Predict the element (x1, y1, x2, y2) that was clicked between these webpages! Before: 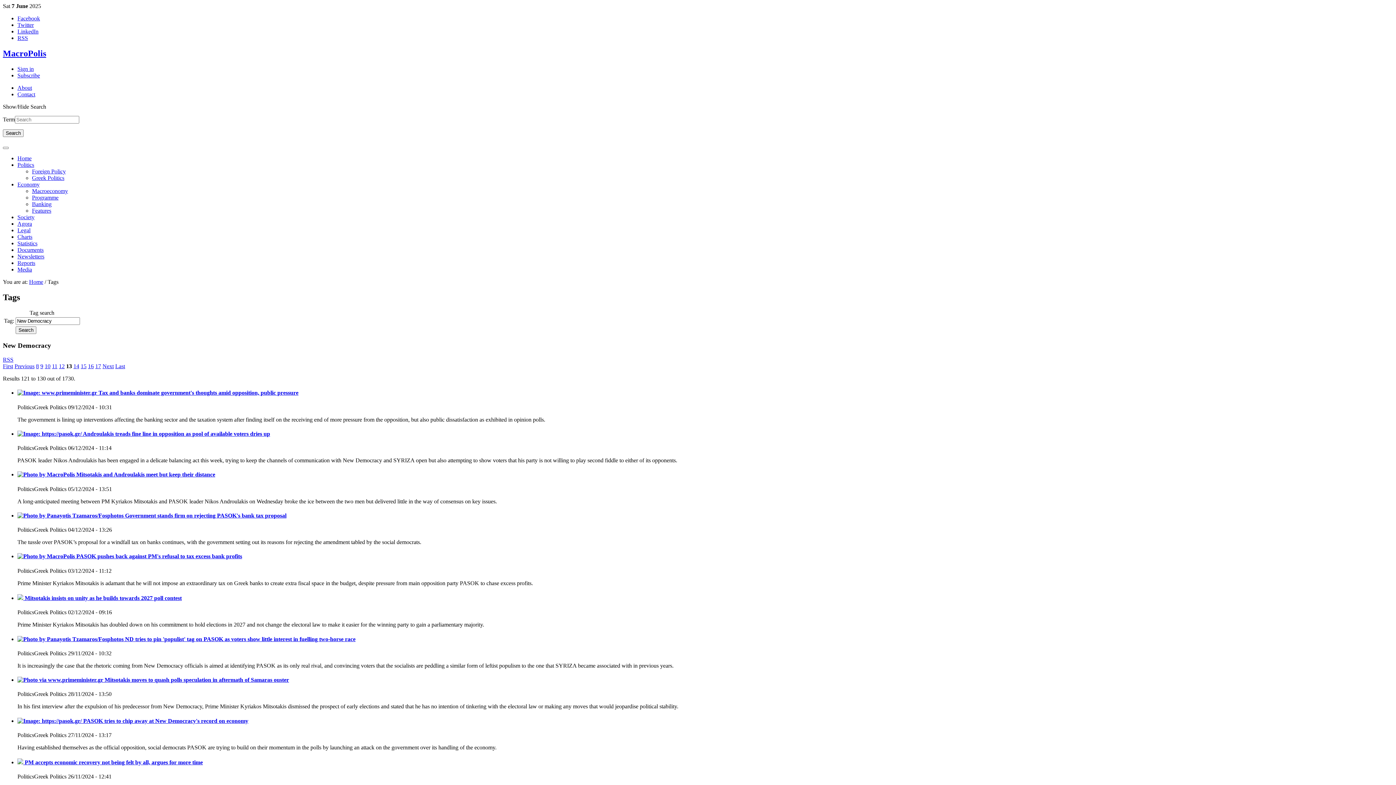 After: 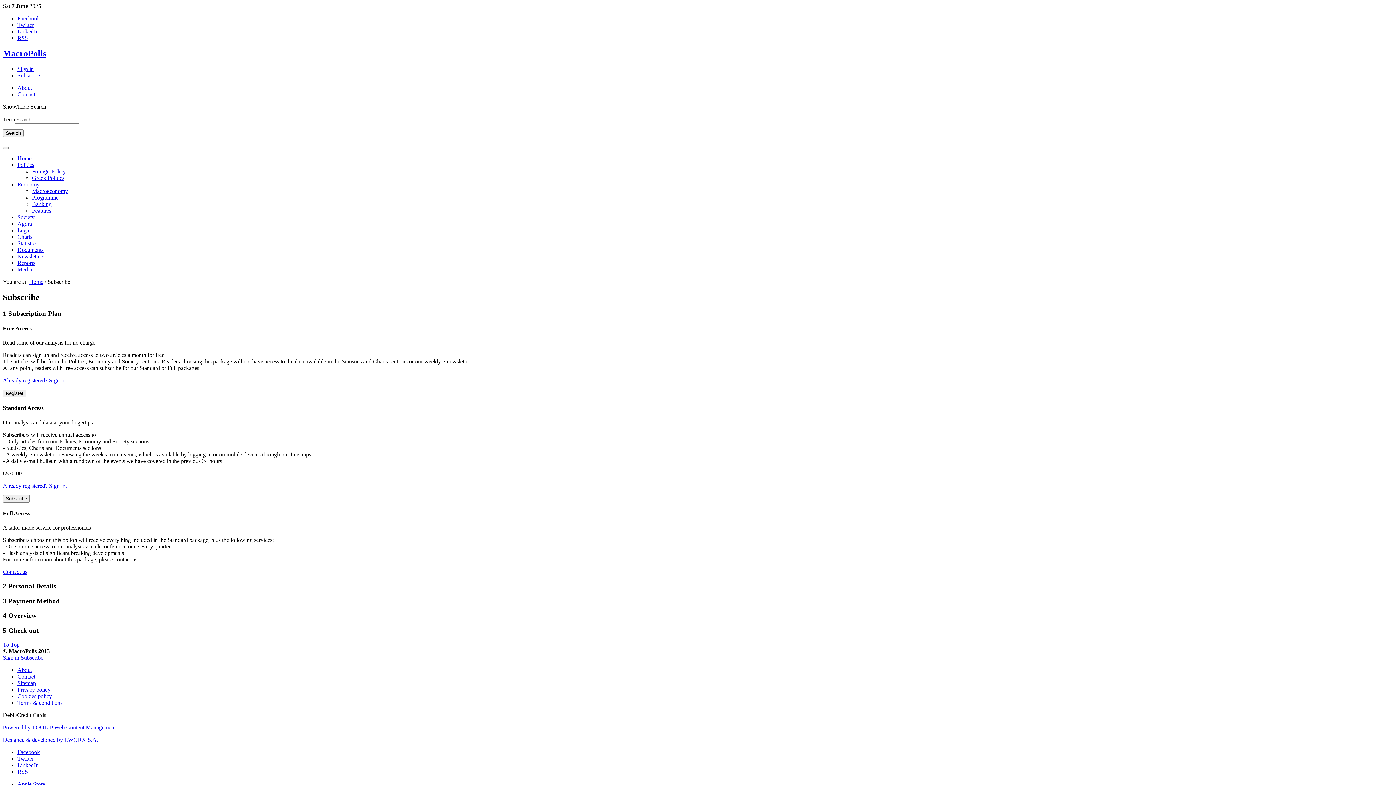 Action: bbox: (17, 72, 40, 78) label: Subscribe